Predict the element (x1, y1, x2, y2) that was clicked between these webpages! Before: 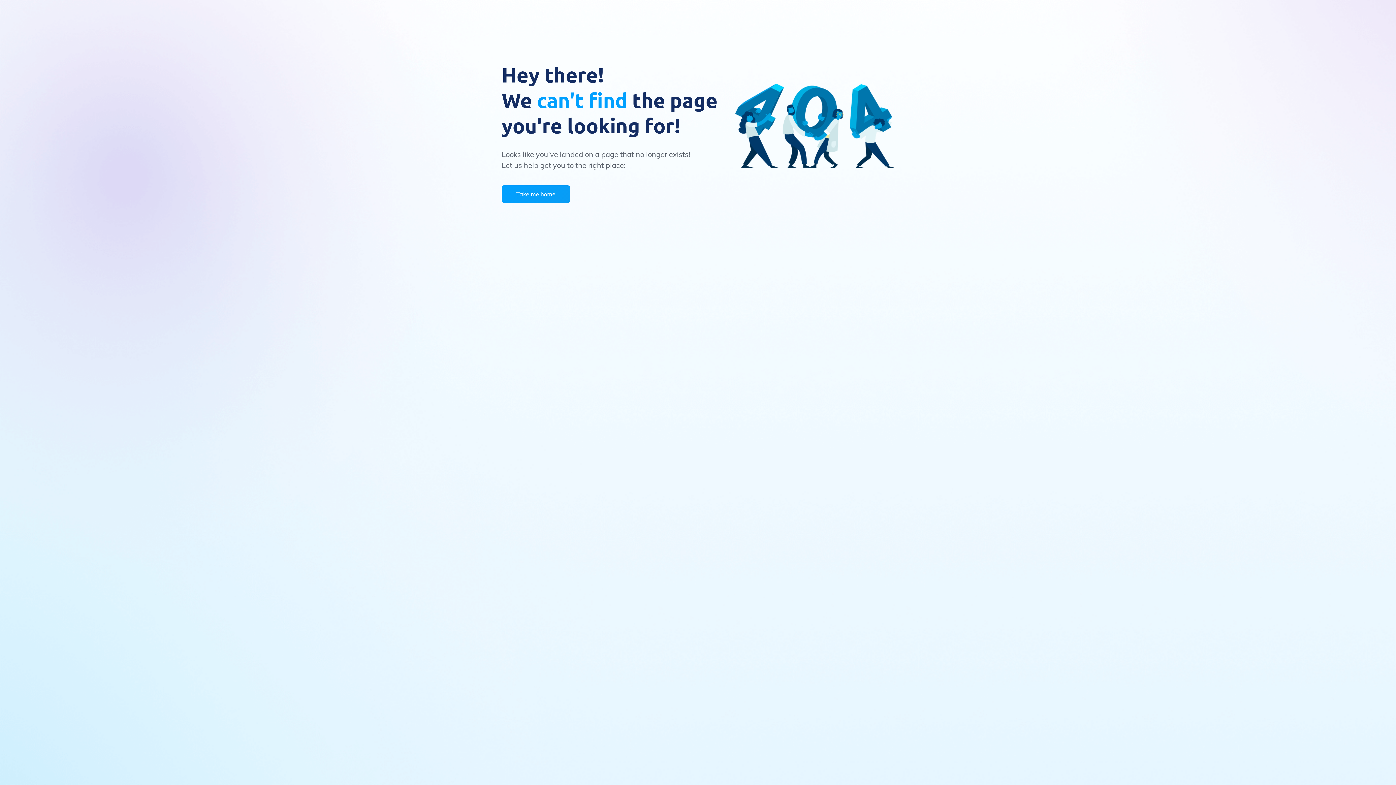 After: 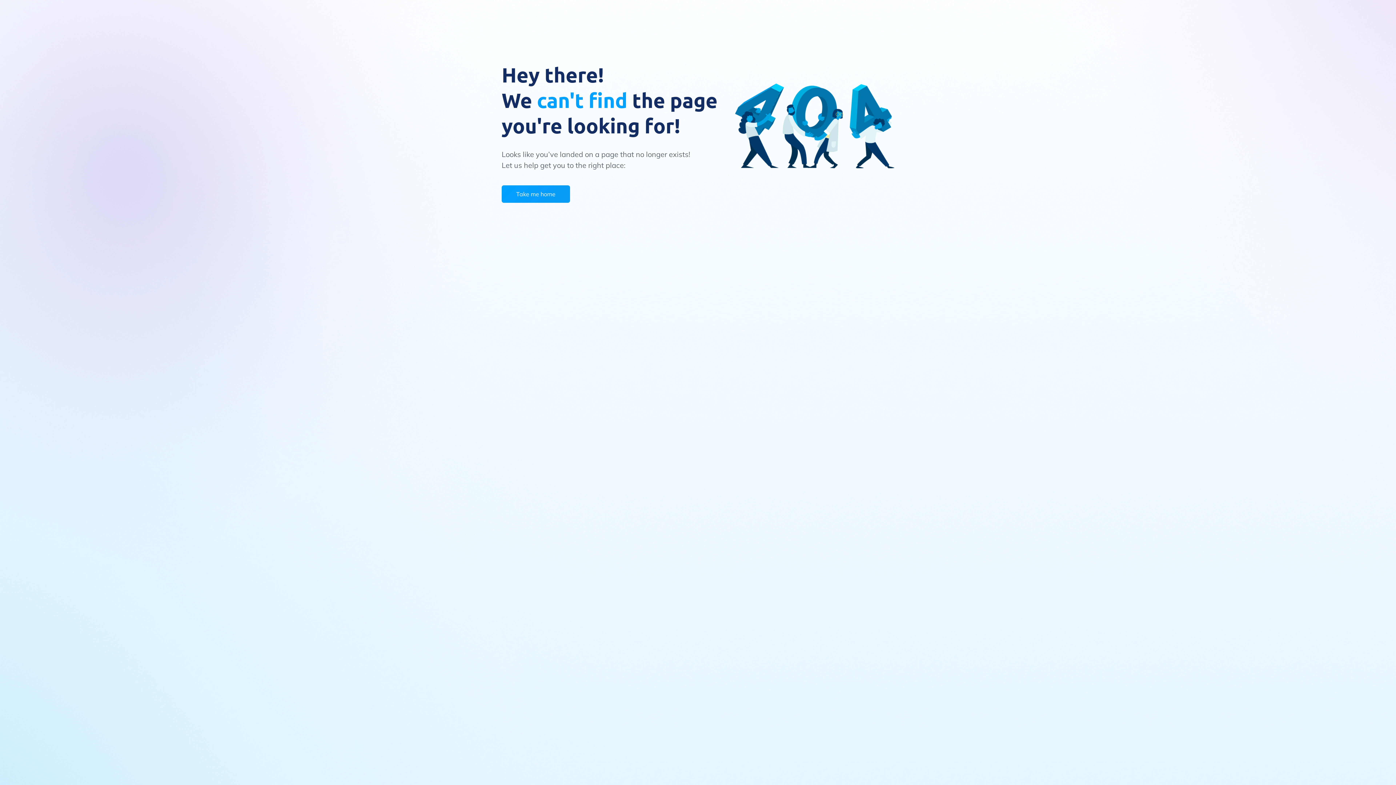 Action: bbox: (501, 185, 570, 202) label: Take me home